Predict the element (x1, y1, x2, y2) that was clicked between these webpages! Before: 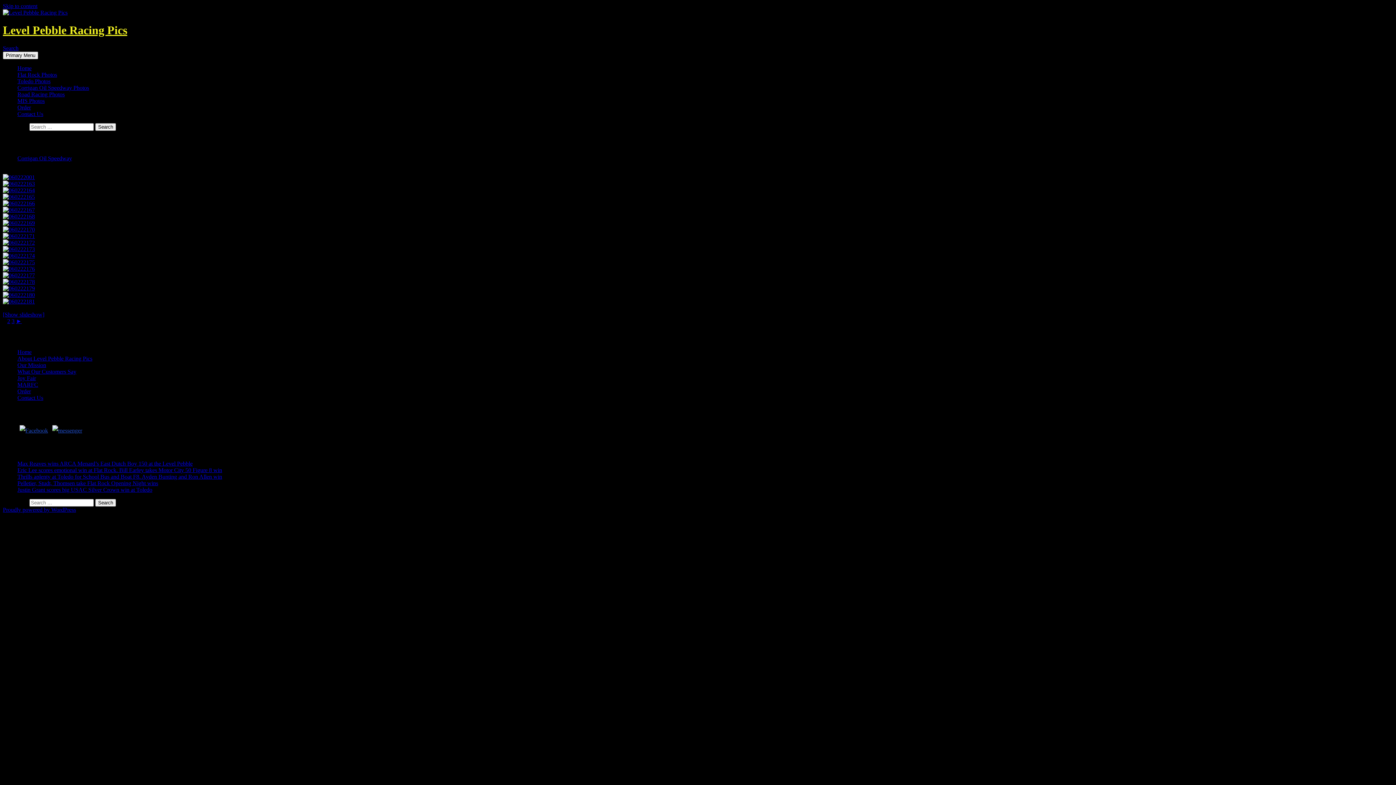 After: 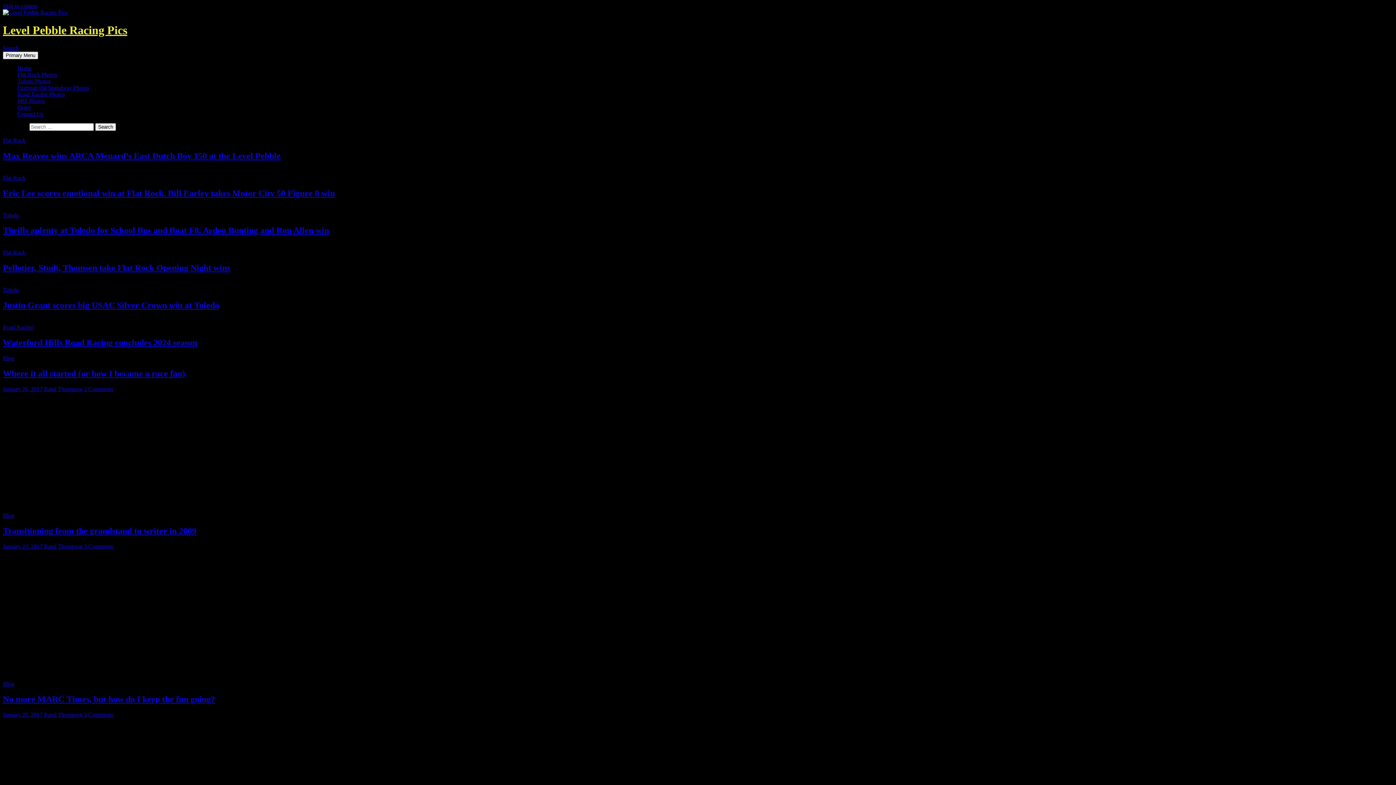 Action: bbox: (2, 9, 67, 15)